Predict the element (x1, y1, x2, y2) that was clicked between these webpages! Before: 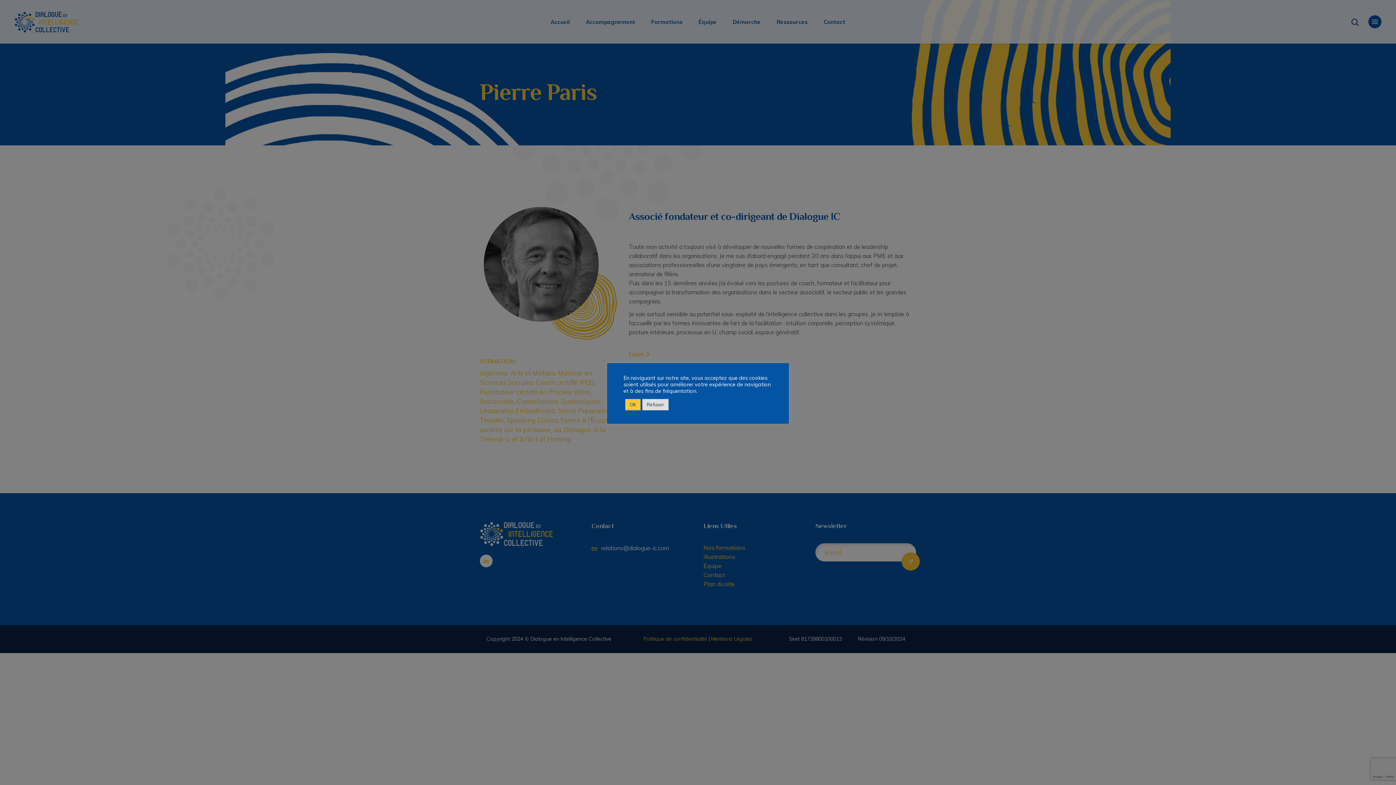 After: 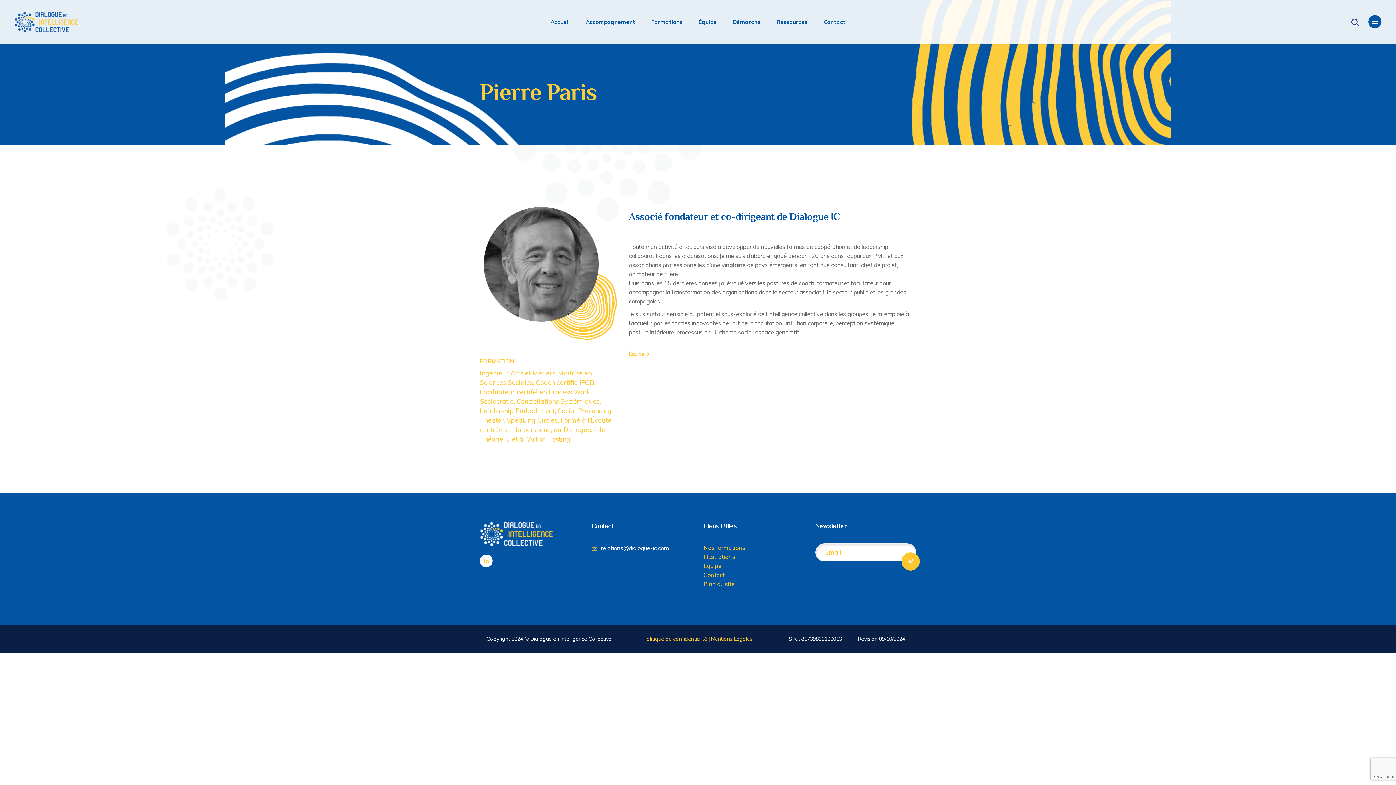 Action: label: Refuser bbox: (642, 399, 668, 410)